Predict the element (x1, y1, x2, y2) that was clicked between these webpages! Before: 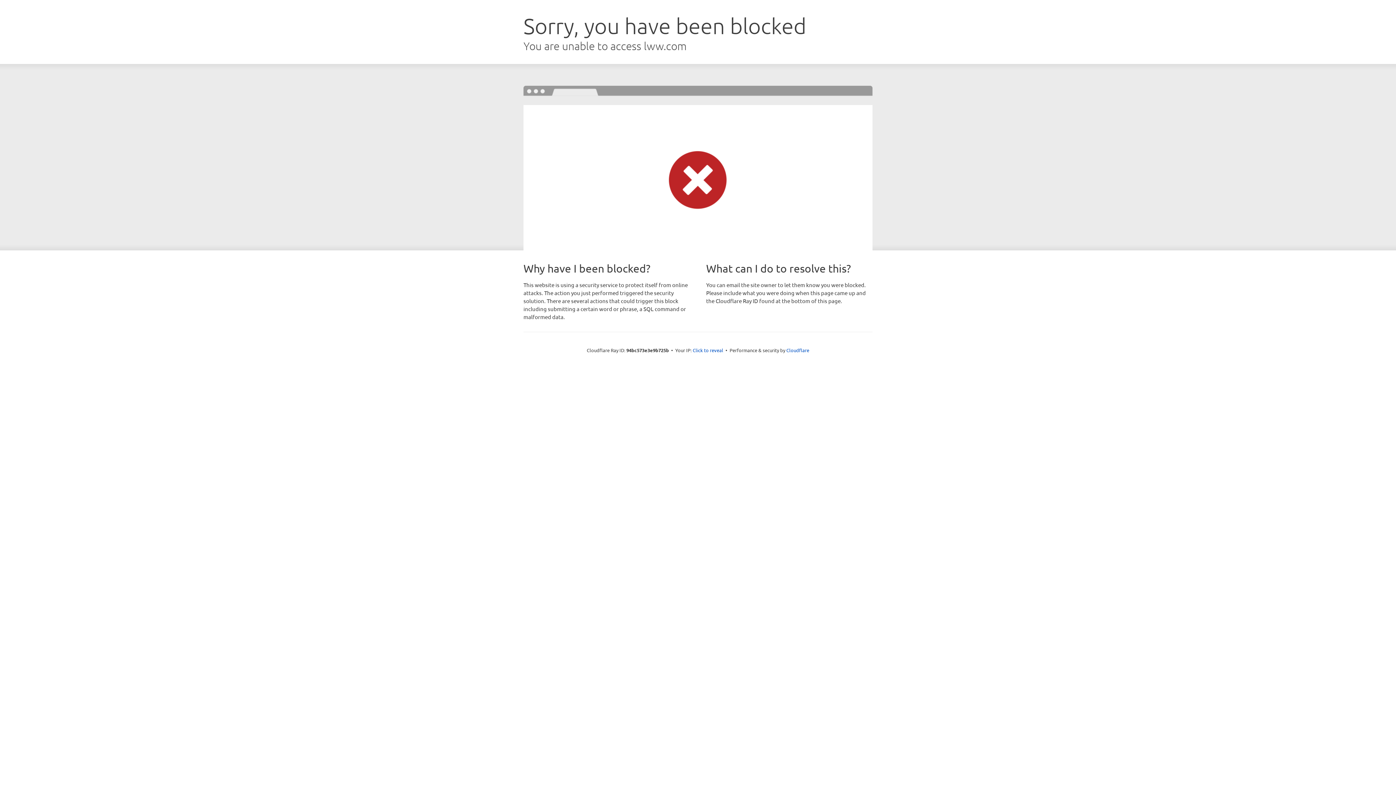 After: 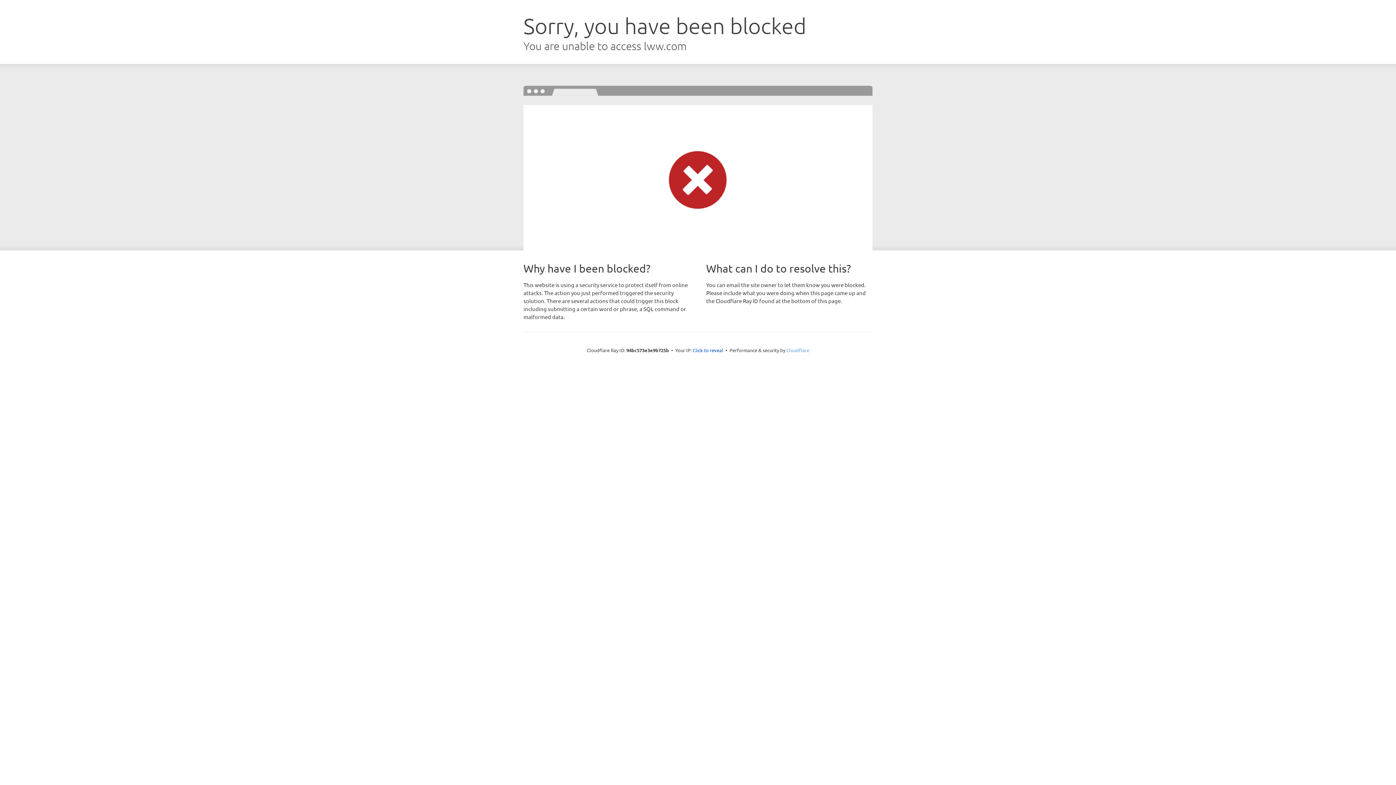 Action: label: Cloudflare bbox: (786, 347, 809, 353)